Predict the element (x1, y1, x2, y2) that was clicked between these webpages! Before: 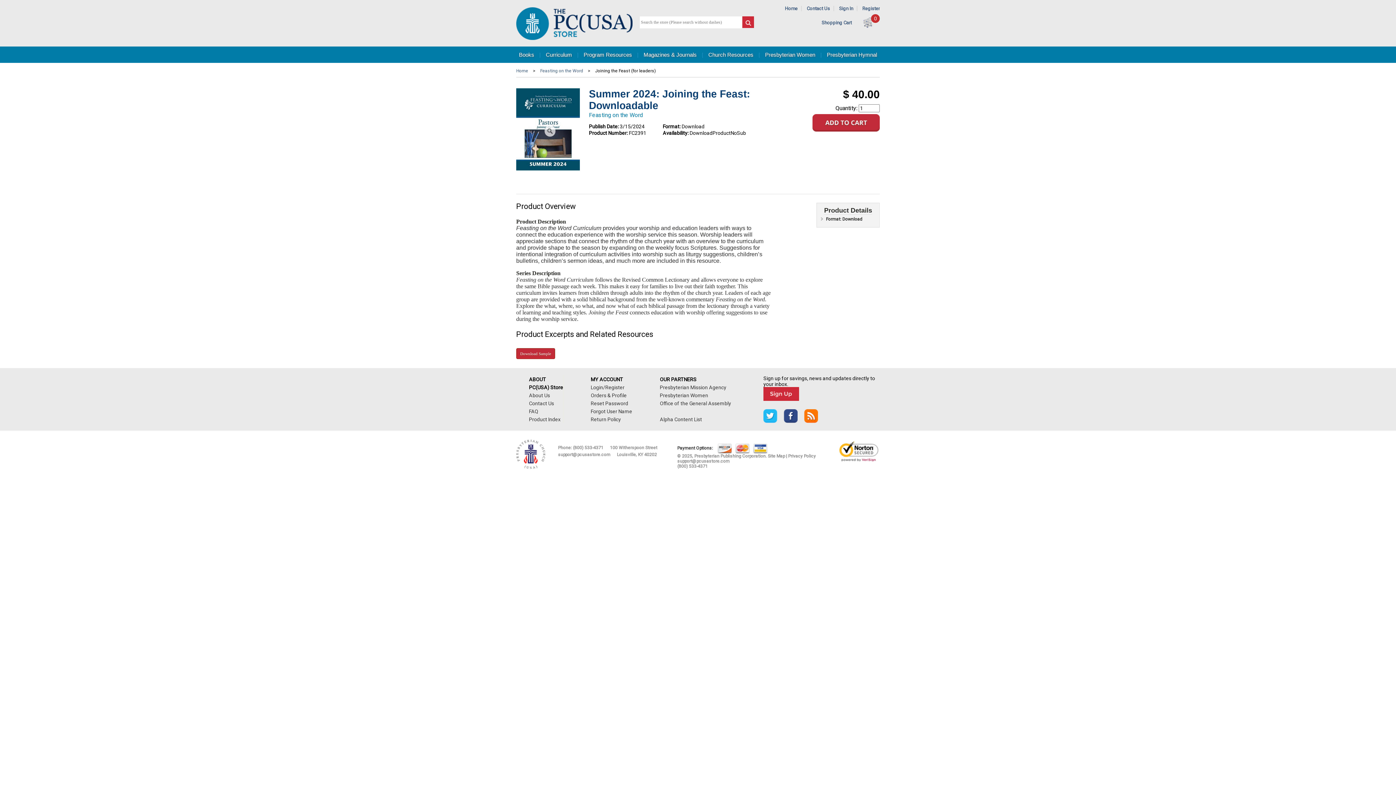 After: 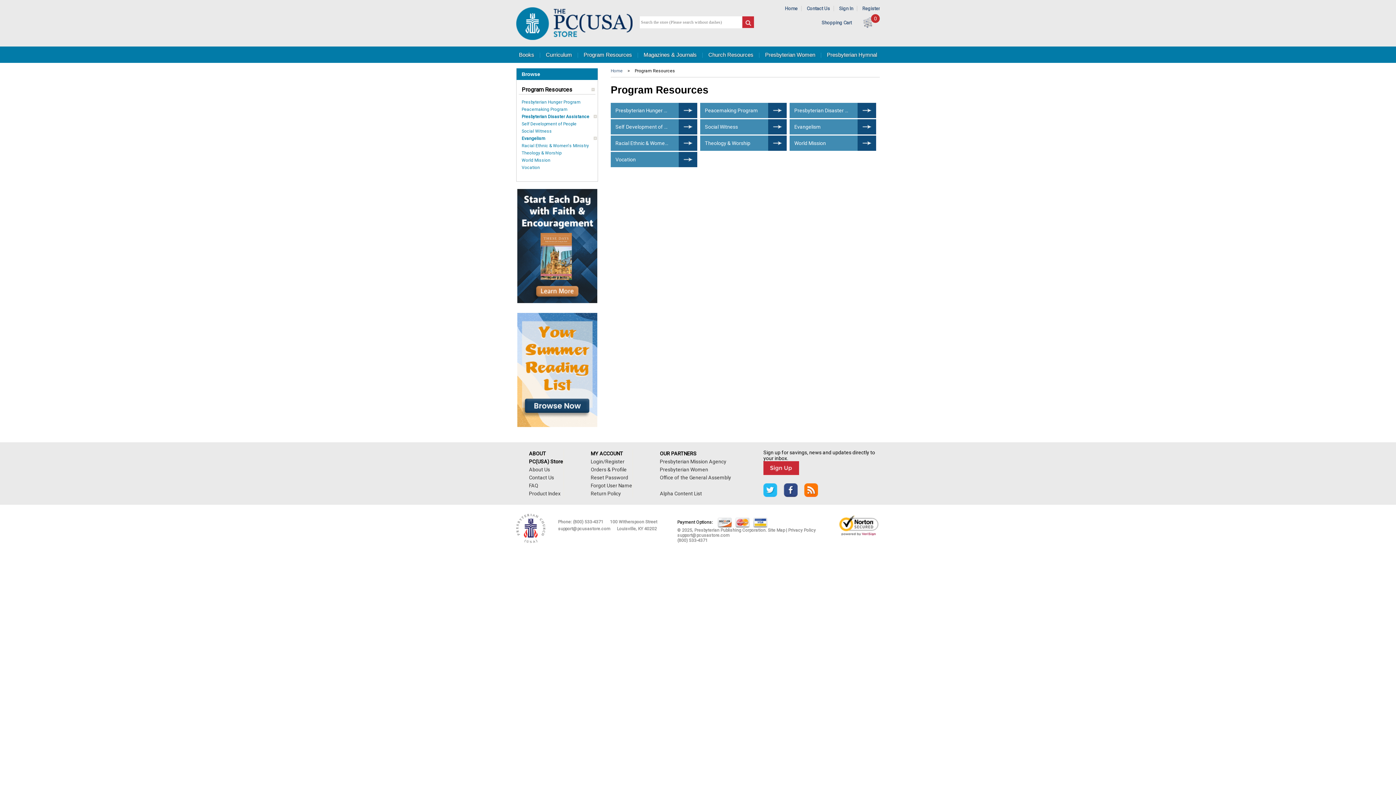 Action: bbox: (583, 46, 632, 63) label: Program Resources